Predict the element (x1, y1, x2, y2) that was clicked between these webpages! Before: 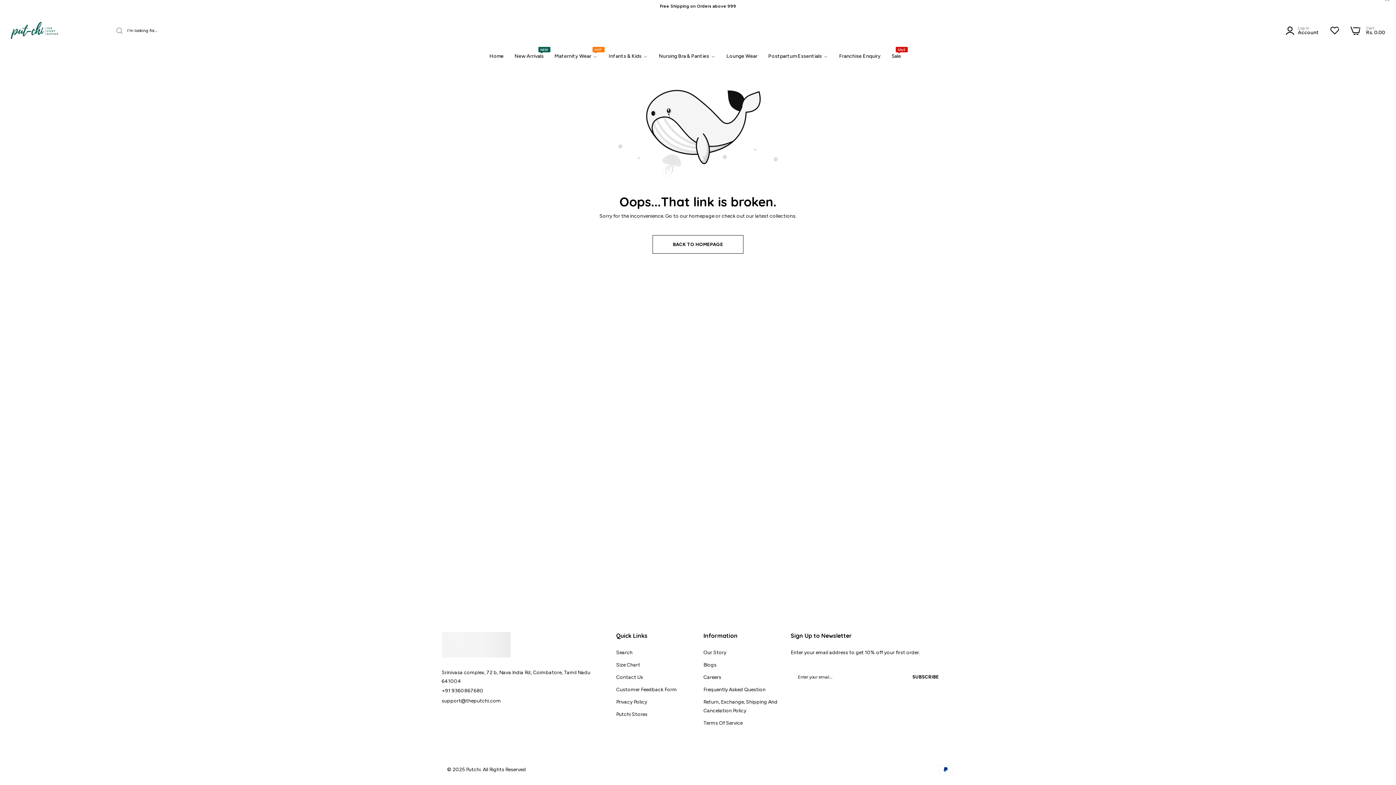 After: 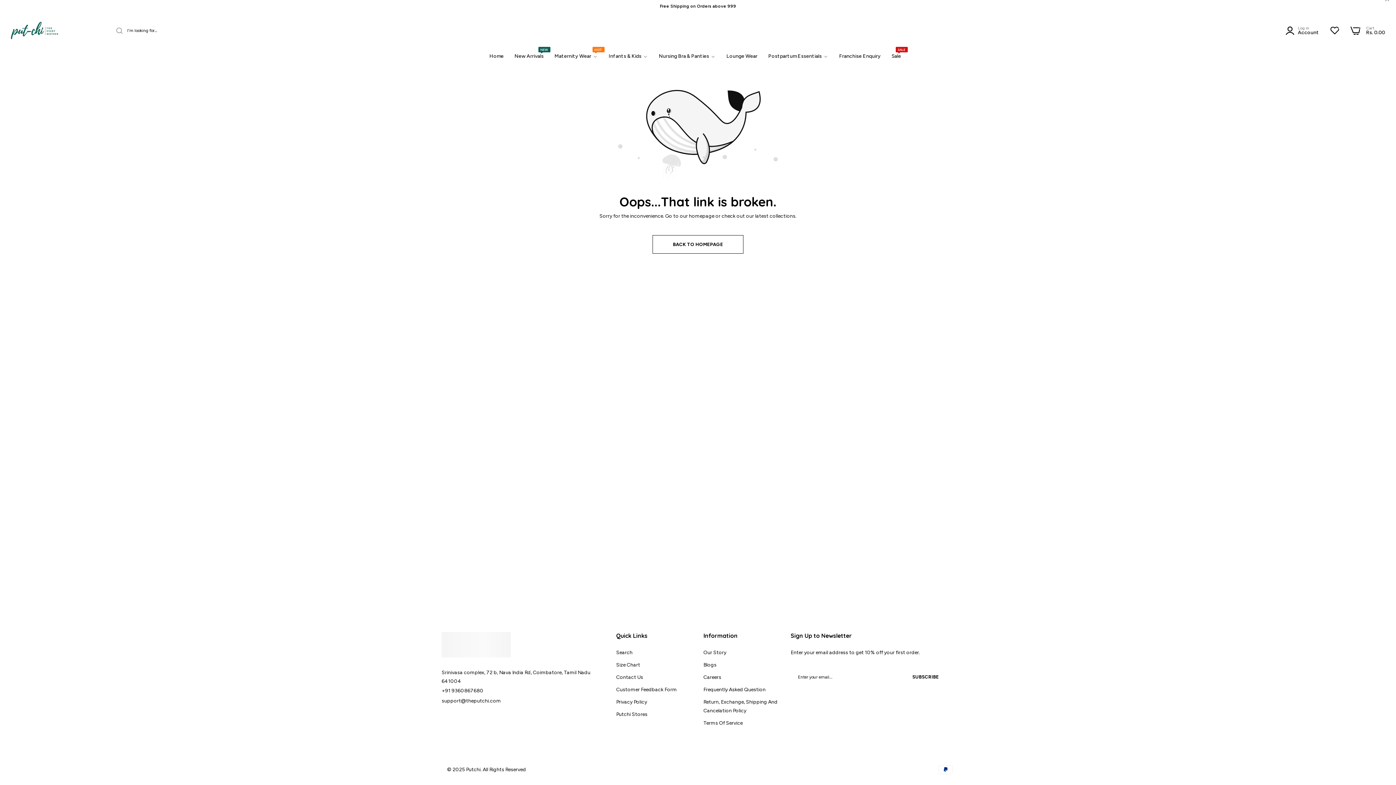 Action: label: +91 9360867680 bbox: (441, 687, 483, 694)